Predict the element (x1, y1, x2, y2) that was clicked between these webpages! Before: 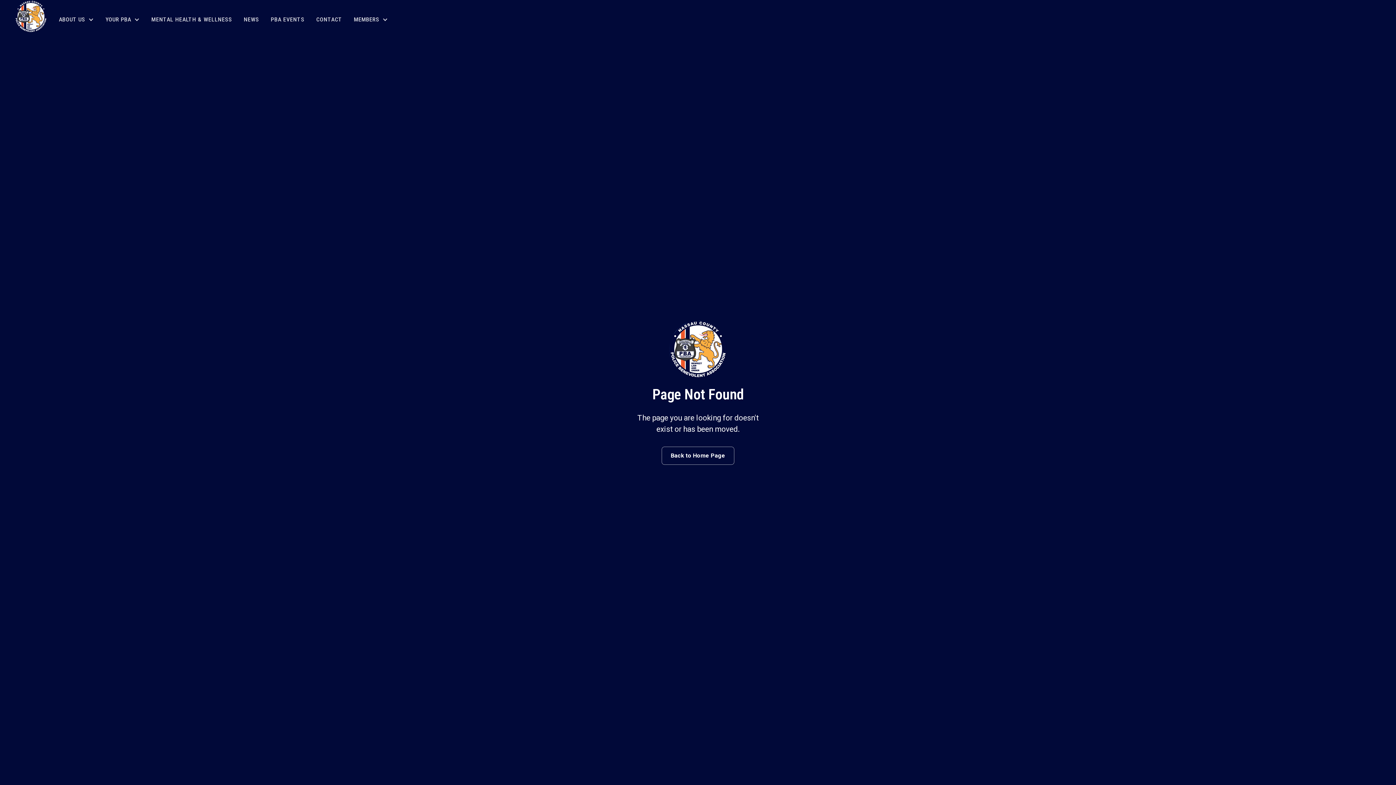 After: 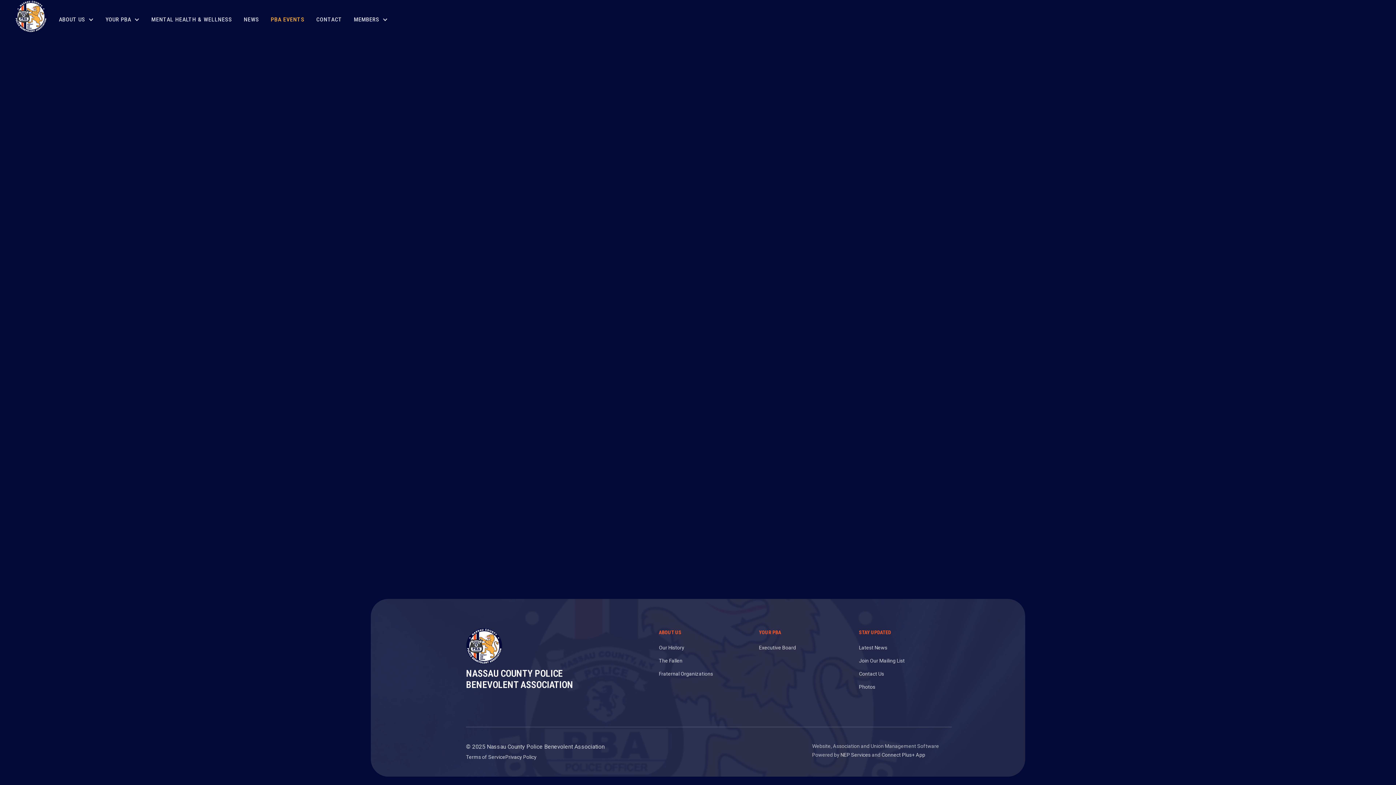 Action: label: PBA EVENTS bbox: (270, 5, 304, 33)